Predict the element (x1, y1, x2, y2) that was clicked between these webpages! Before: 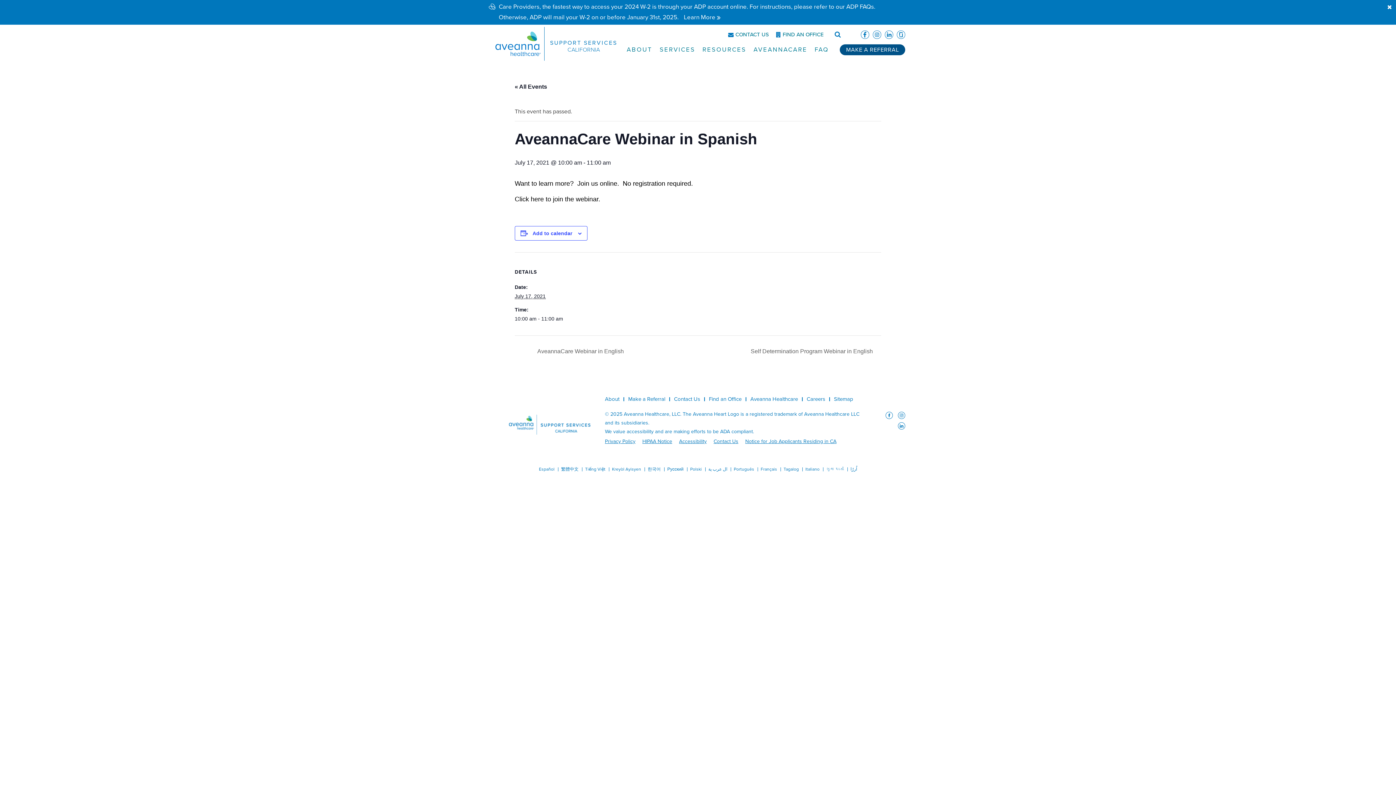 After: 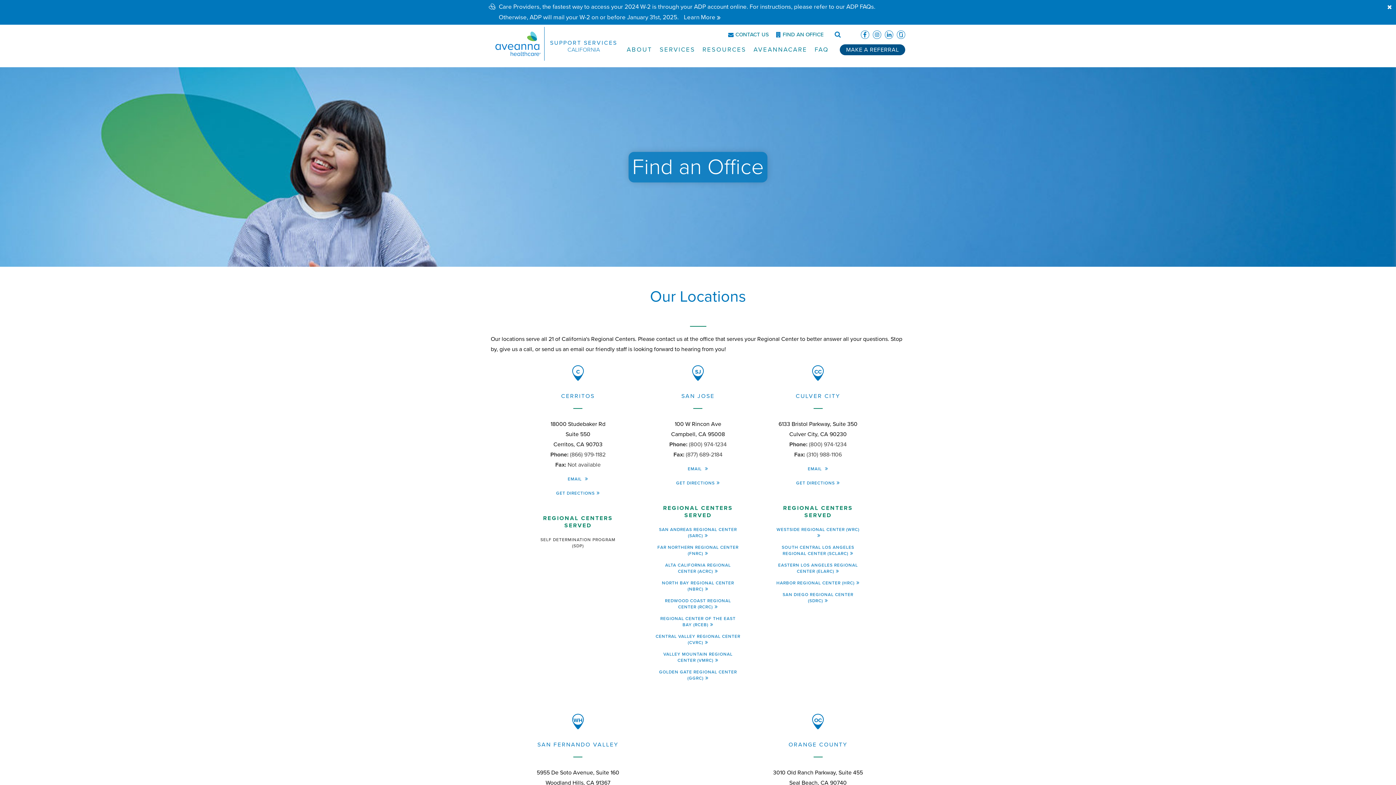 Action: bbox: (709, 395, 741, 402) label: Find an Office